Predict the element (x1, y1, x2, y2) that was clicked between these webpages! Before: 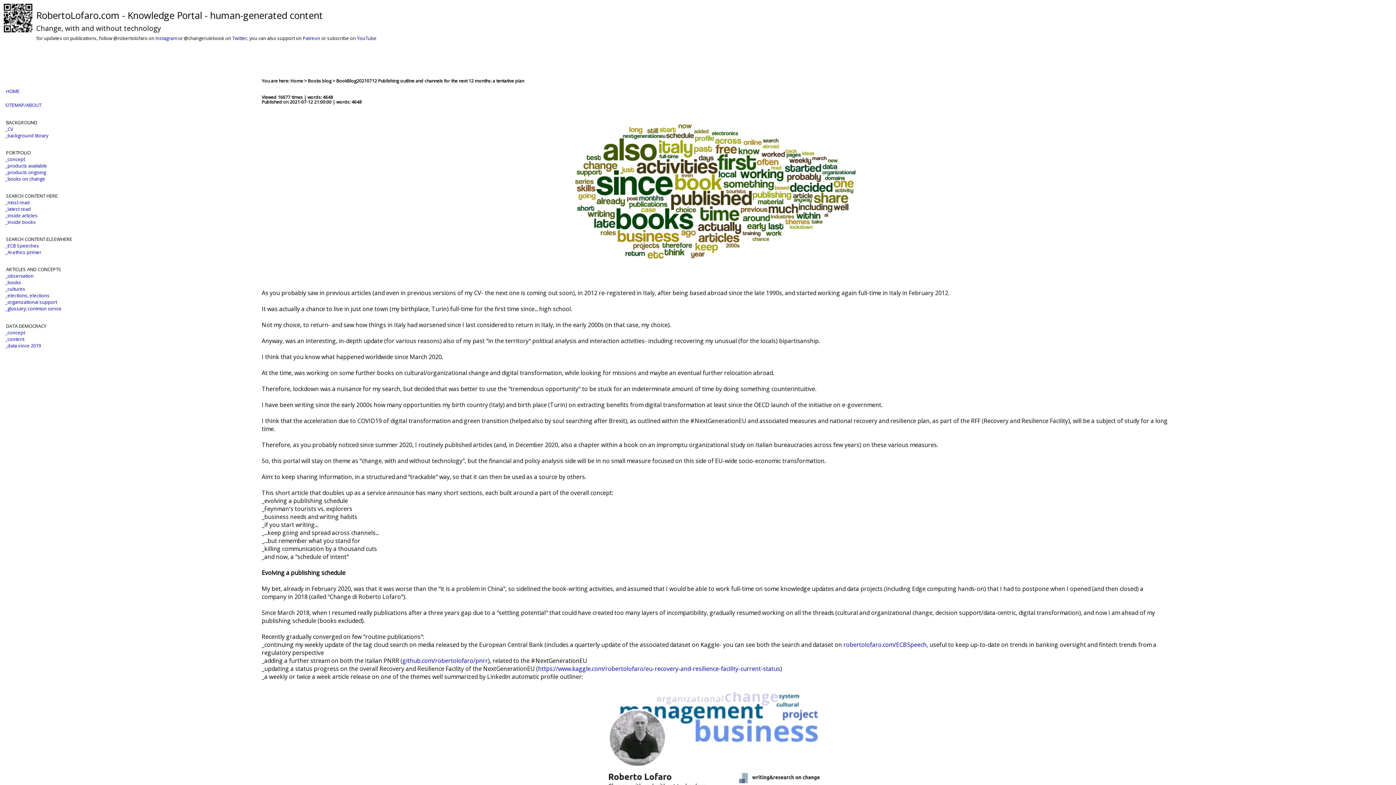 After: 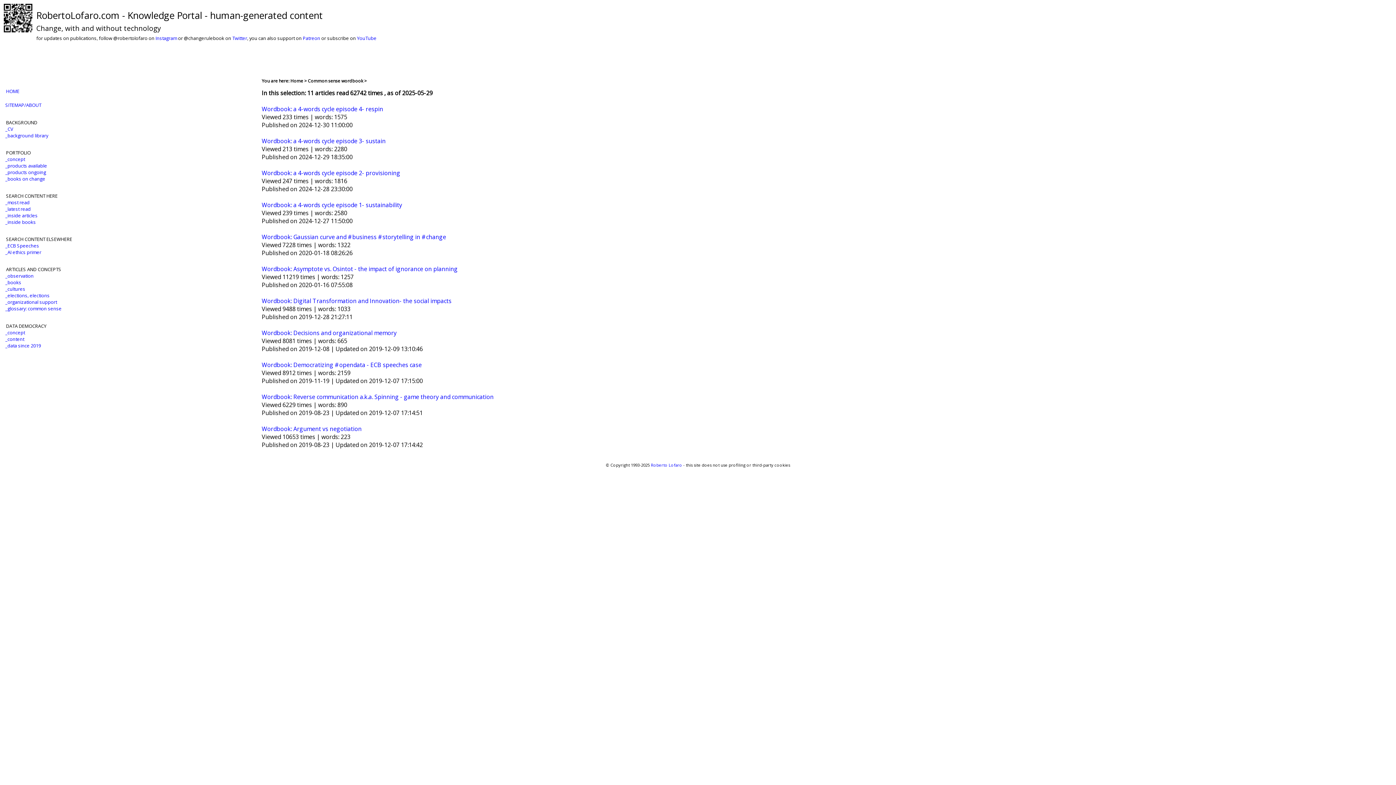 Action: bbox: (5, 305, 61, 312) label: _glossary: common sense